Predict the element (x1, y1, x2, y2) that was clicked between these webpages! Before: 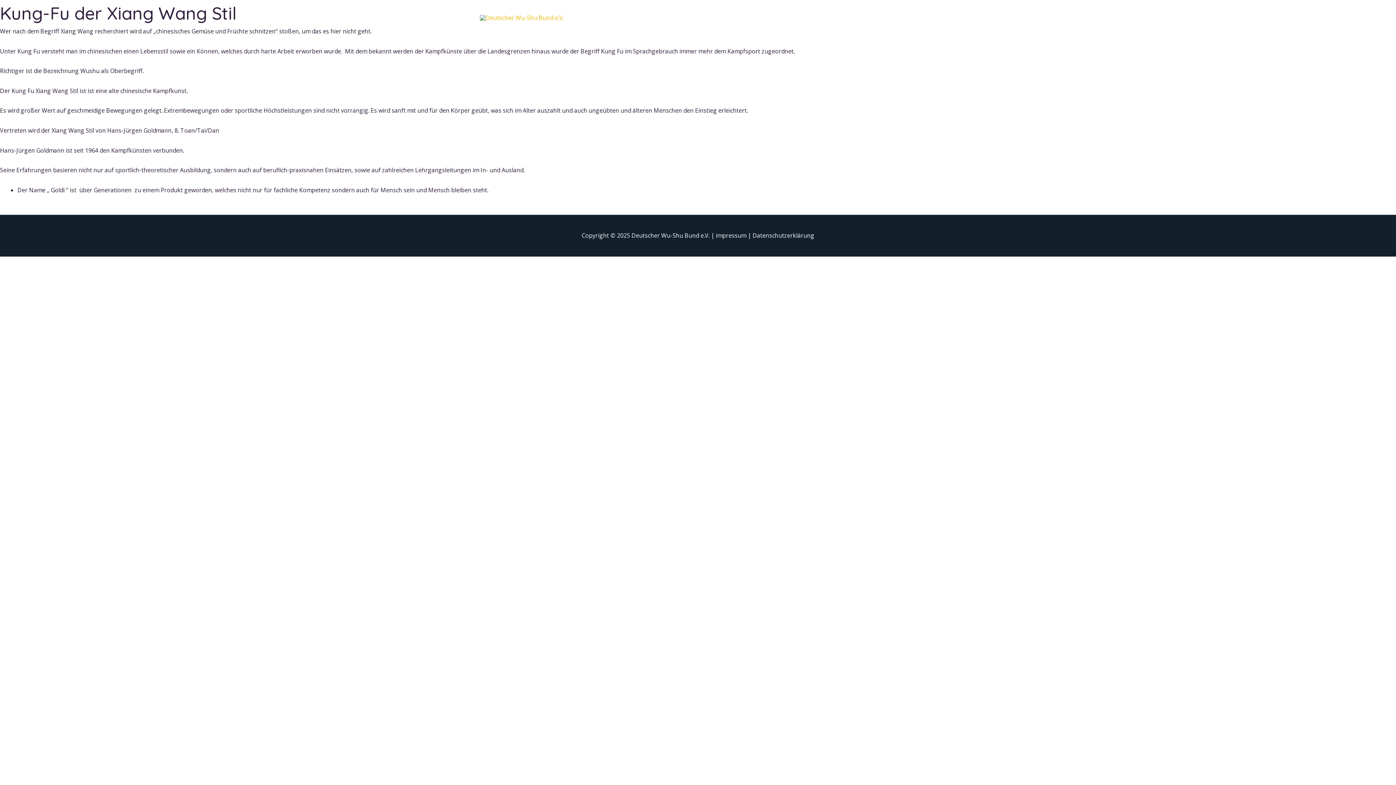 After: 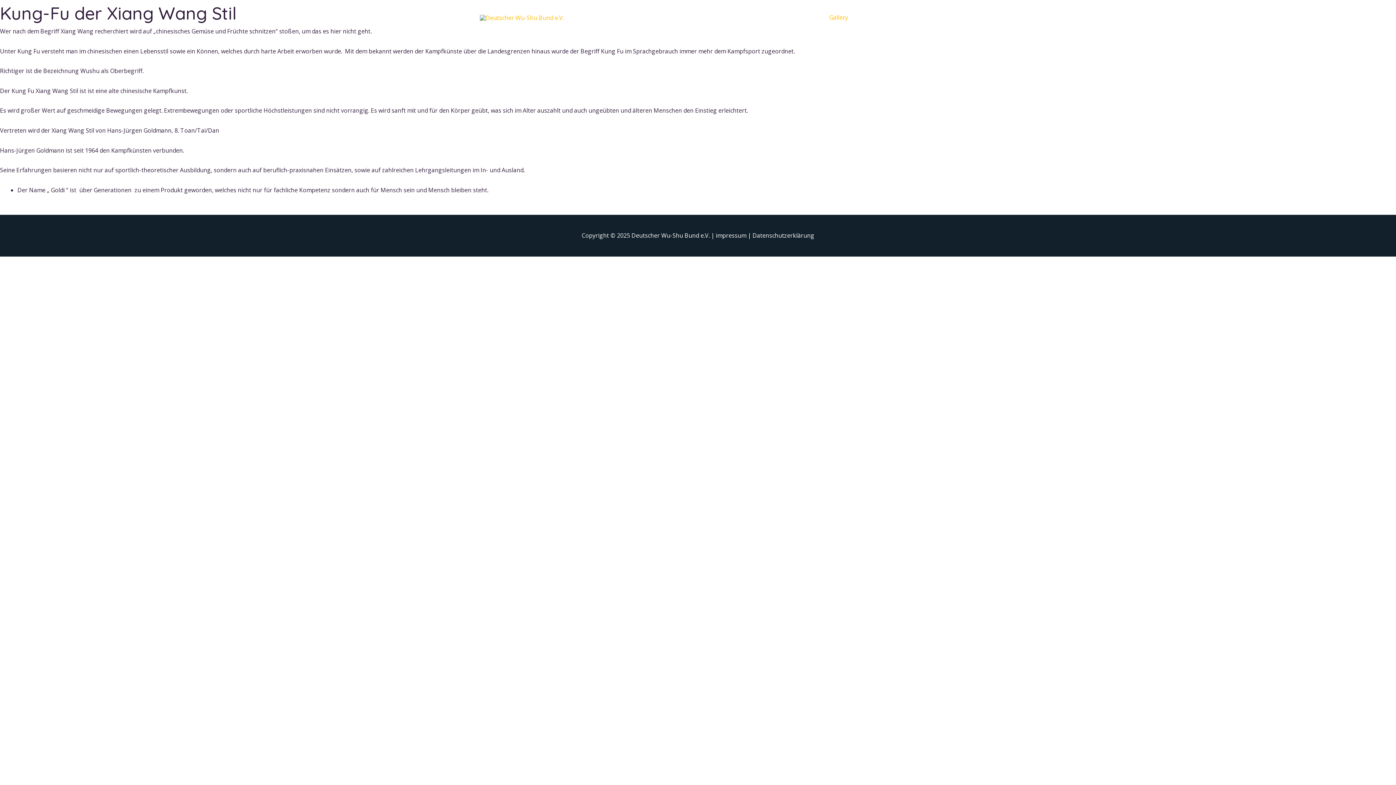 Action: bbox: (823, 5, 854, 29) label: Gallery